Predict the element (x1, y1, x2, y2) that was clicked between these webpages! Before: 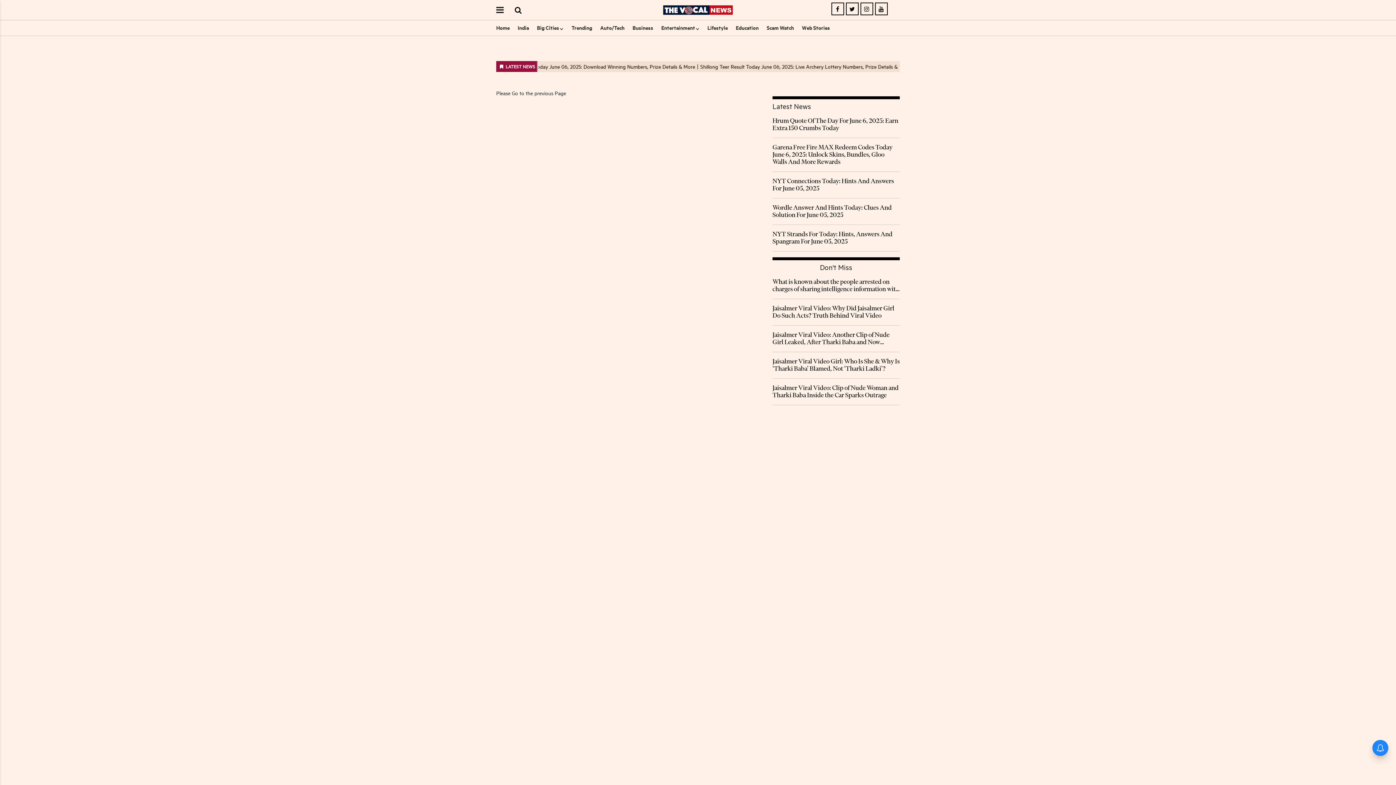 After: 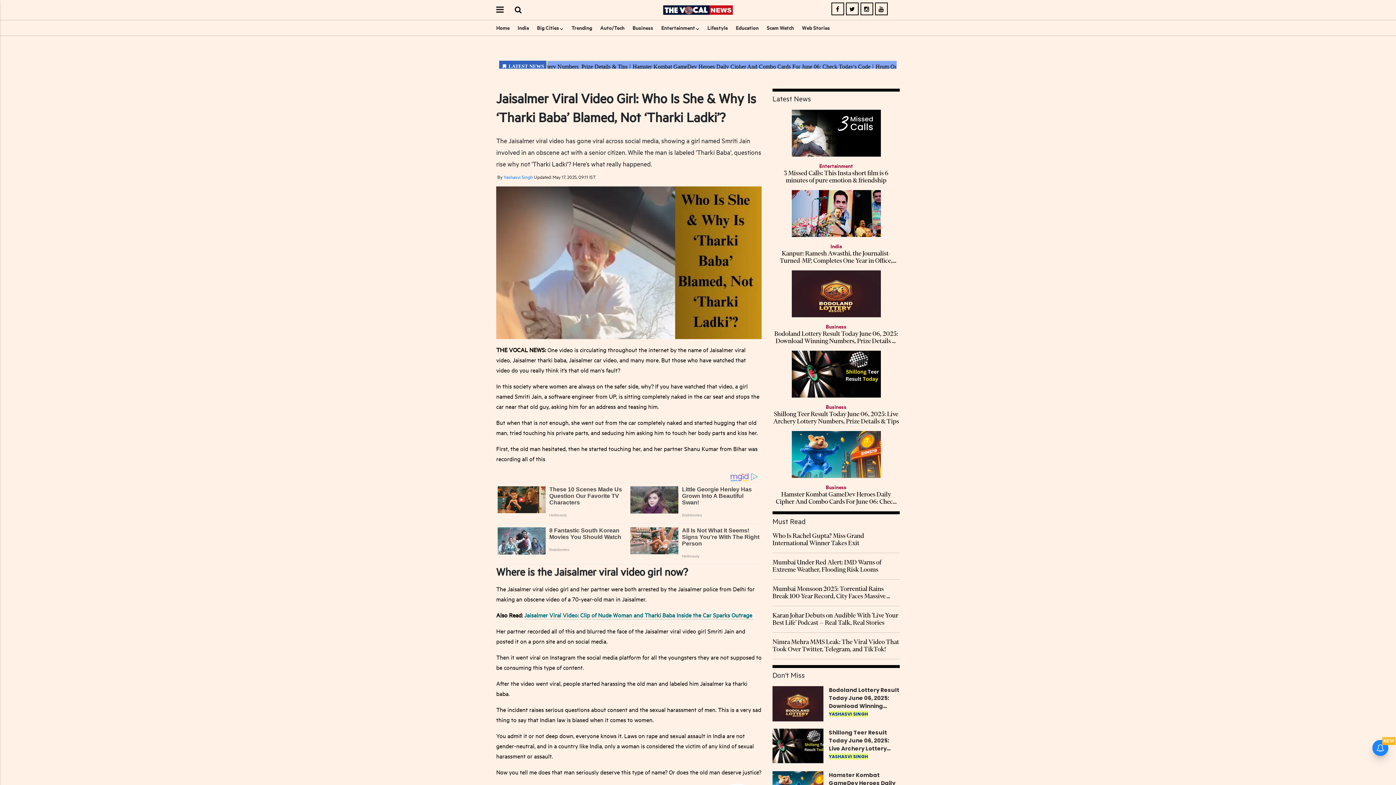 Action: bbox: (772, 358, 900, 372) label: Jaisalmer Viral Video Girl: Who Is She & Why Is ‘Tharki Baba’ Blamed, Not ‘Tharki Ladki’?